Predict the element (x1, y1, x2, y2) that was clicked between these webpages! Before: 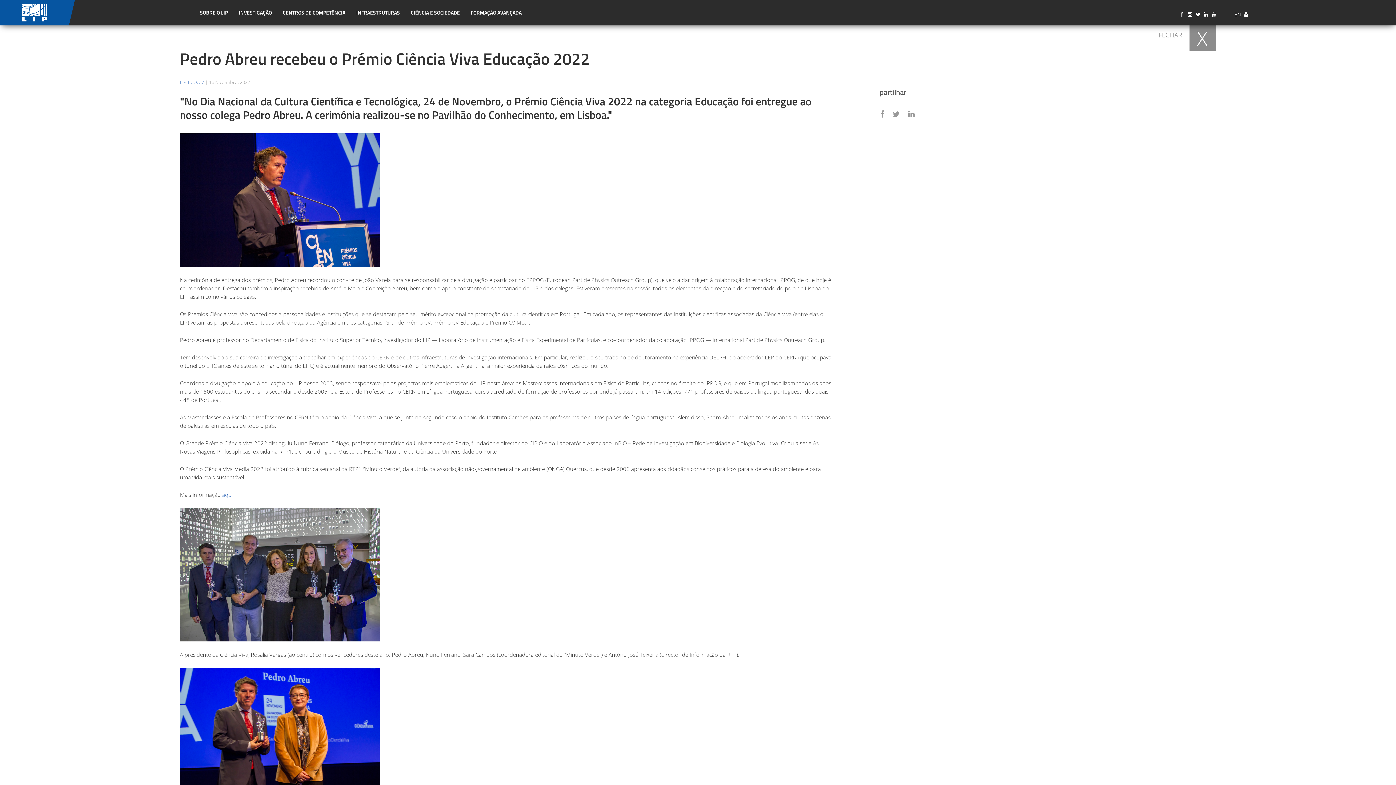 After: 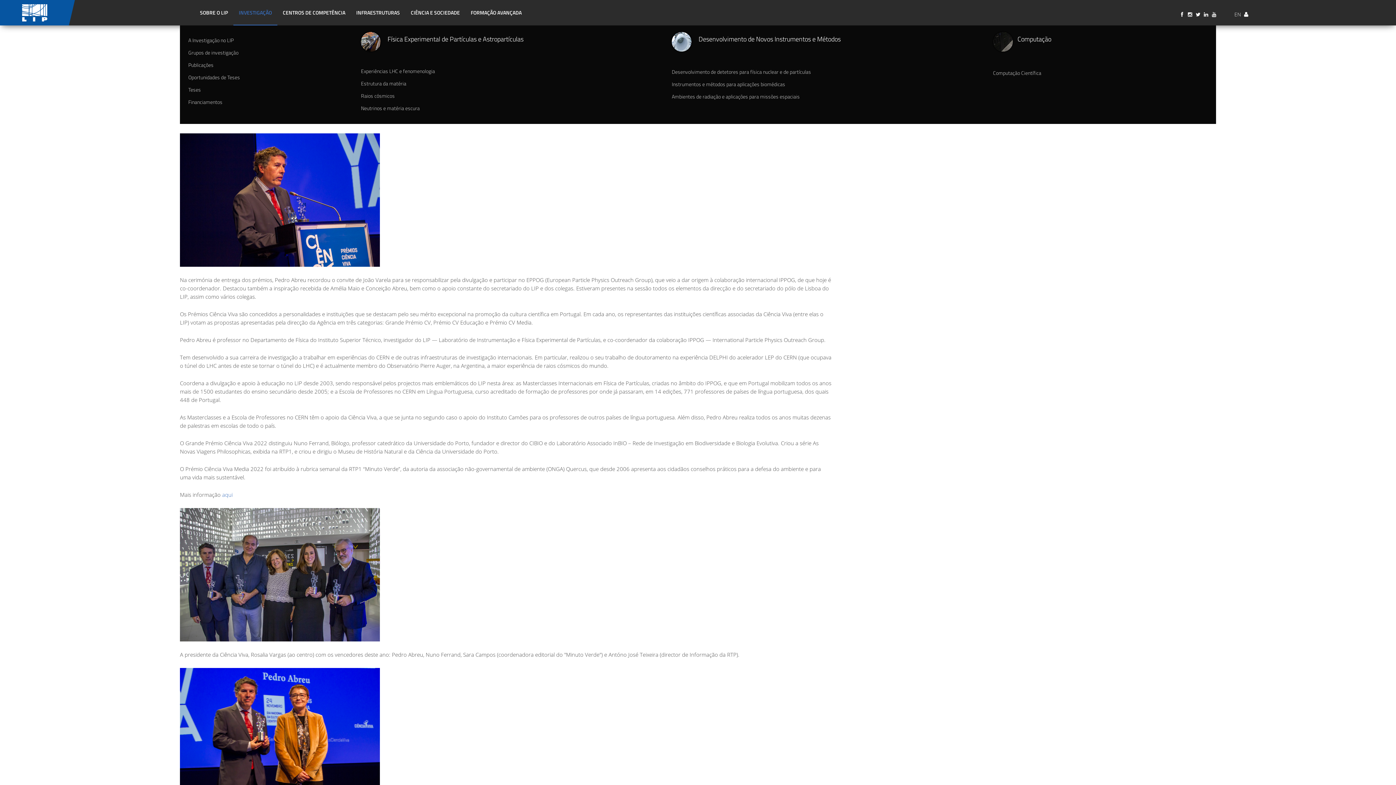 Action: label: INVESTIGAÇÃO bbox: (233, 3, 277, 25)